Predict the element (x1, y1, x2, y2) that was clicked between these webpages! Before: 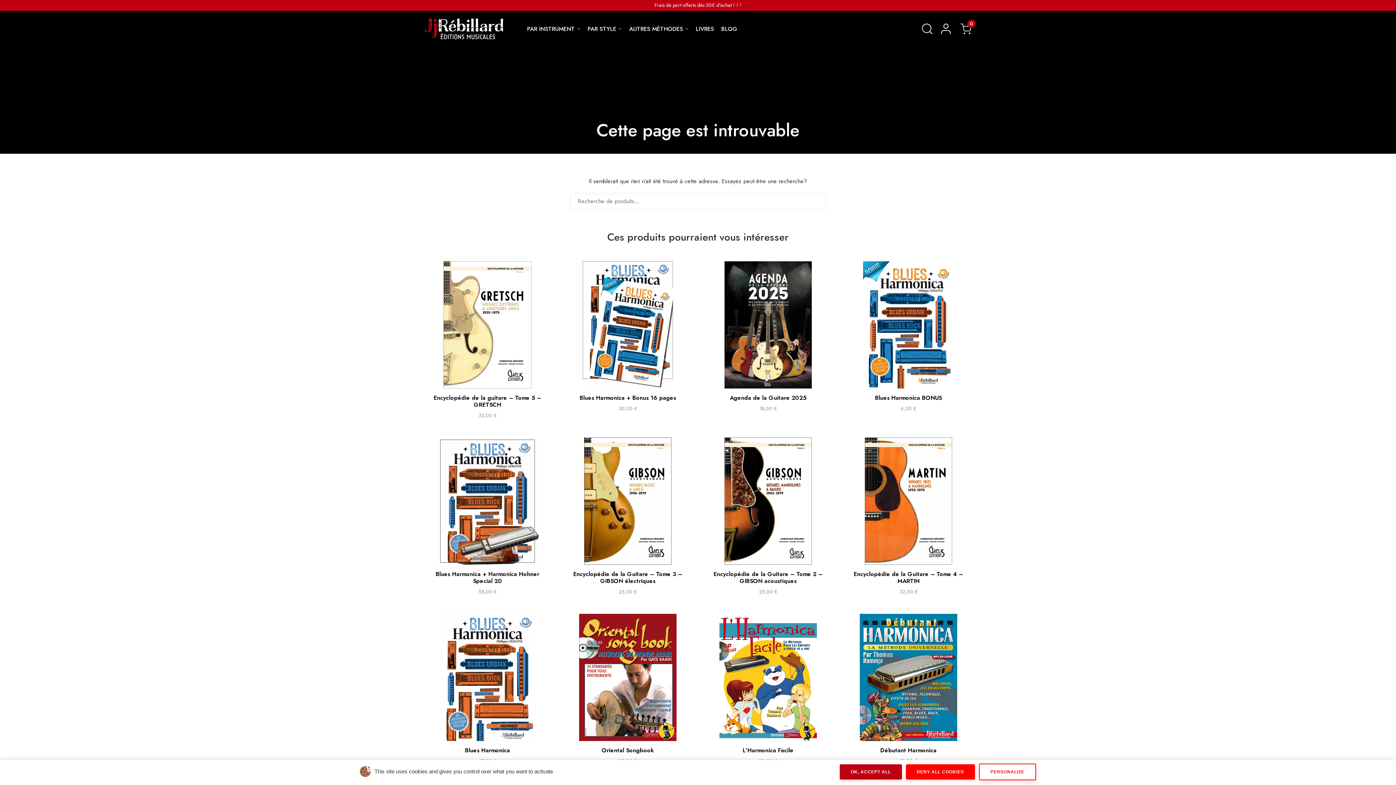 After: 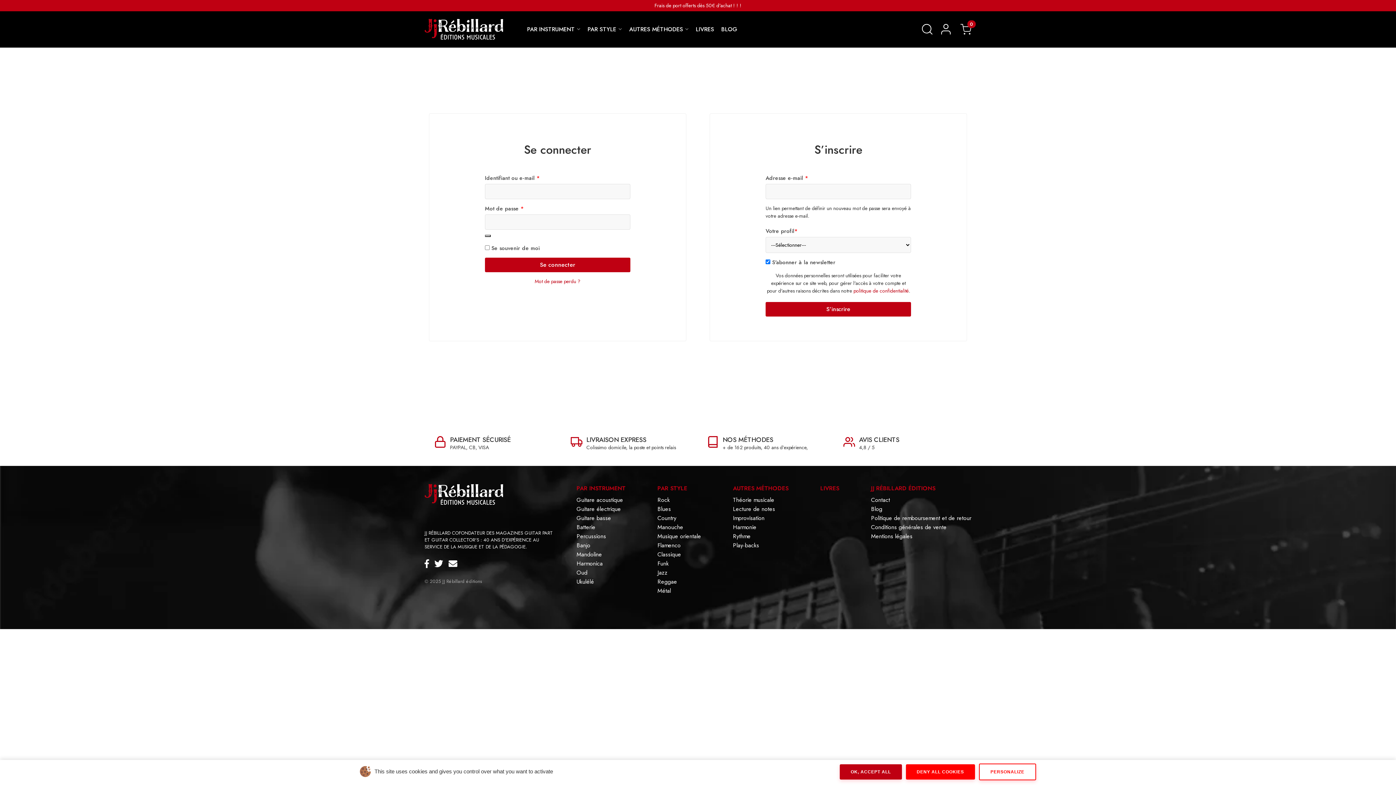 Action: bbox: (937, 20, 952, 37)